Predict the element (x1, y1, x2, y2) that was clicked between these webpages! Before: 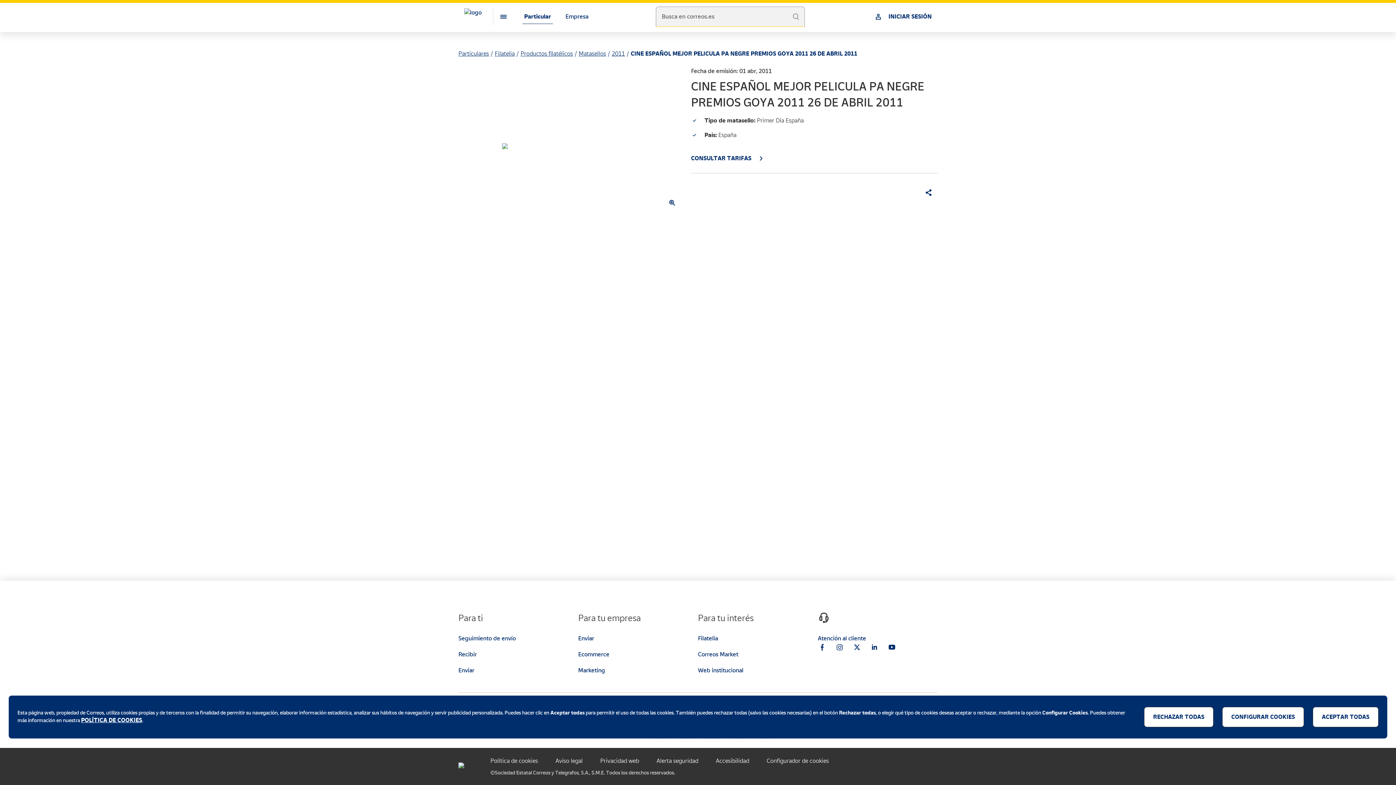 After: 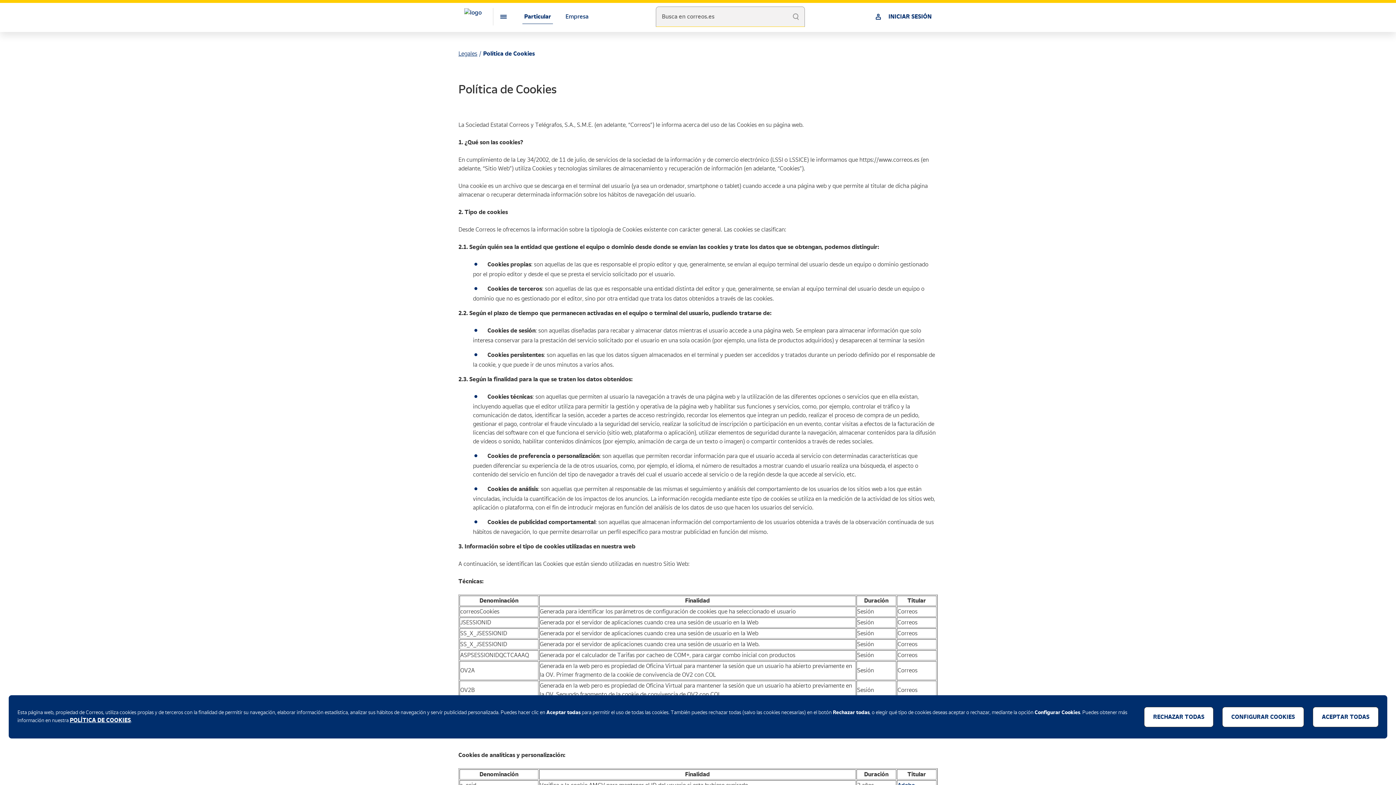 Action: bbox: (81, 717, 142, 724) label: POLÍTICA DE COOKIES